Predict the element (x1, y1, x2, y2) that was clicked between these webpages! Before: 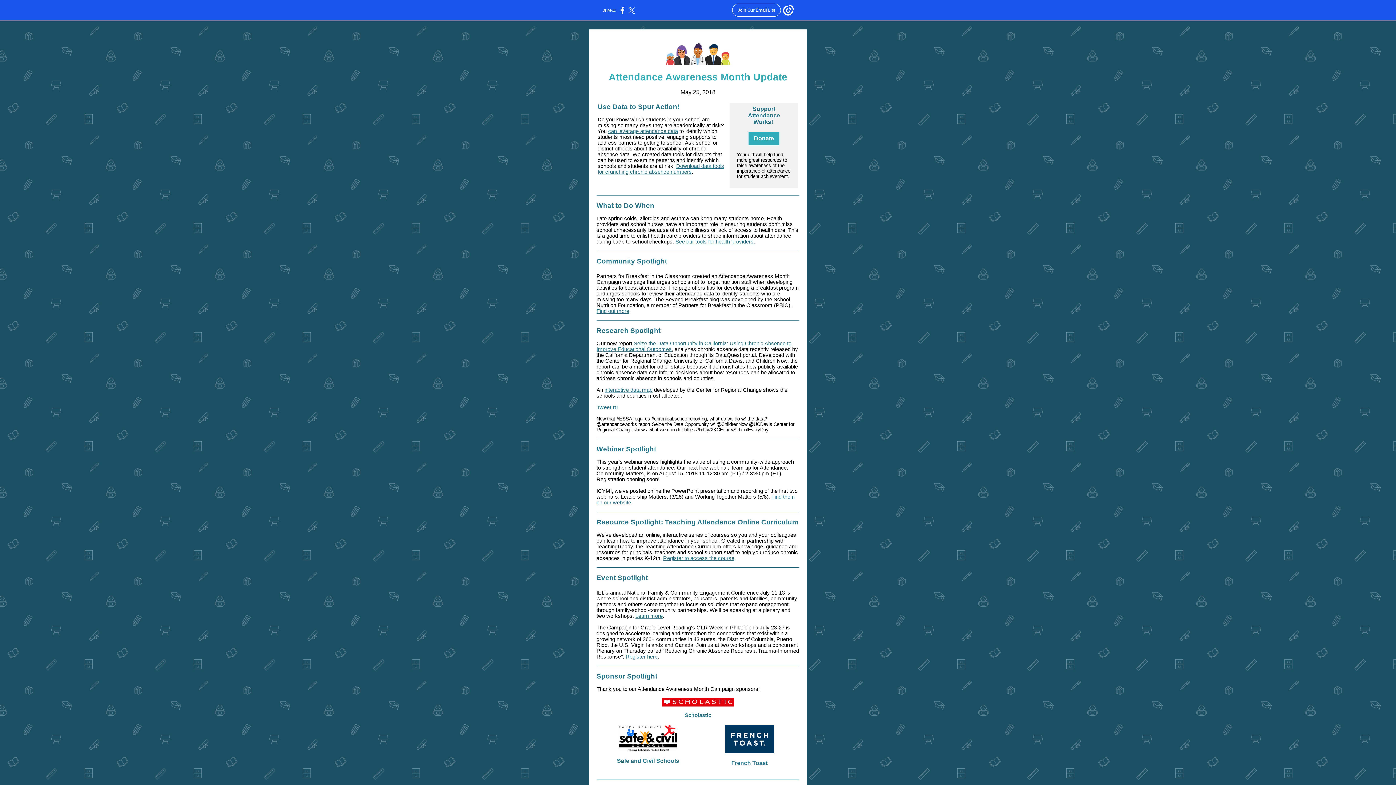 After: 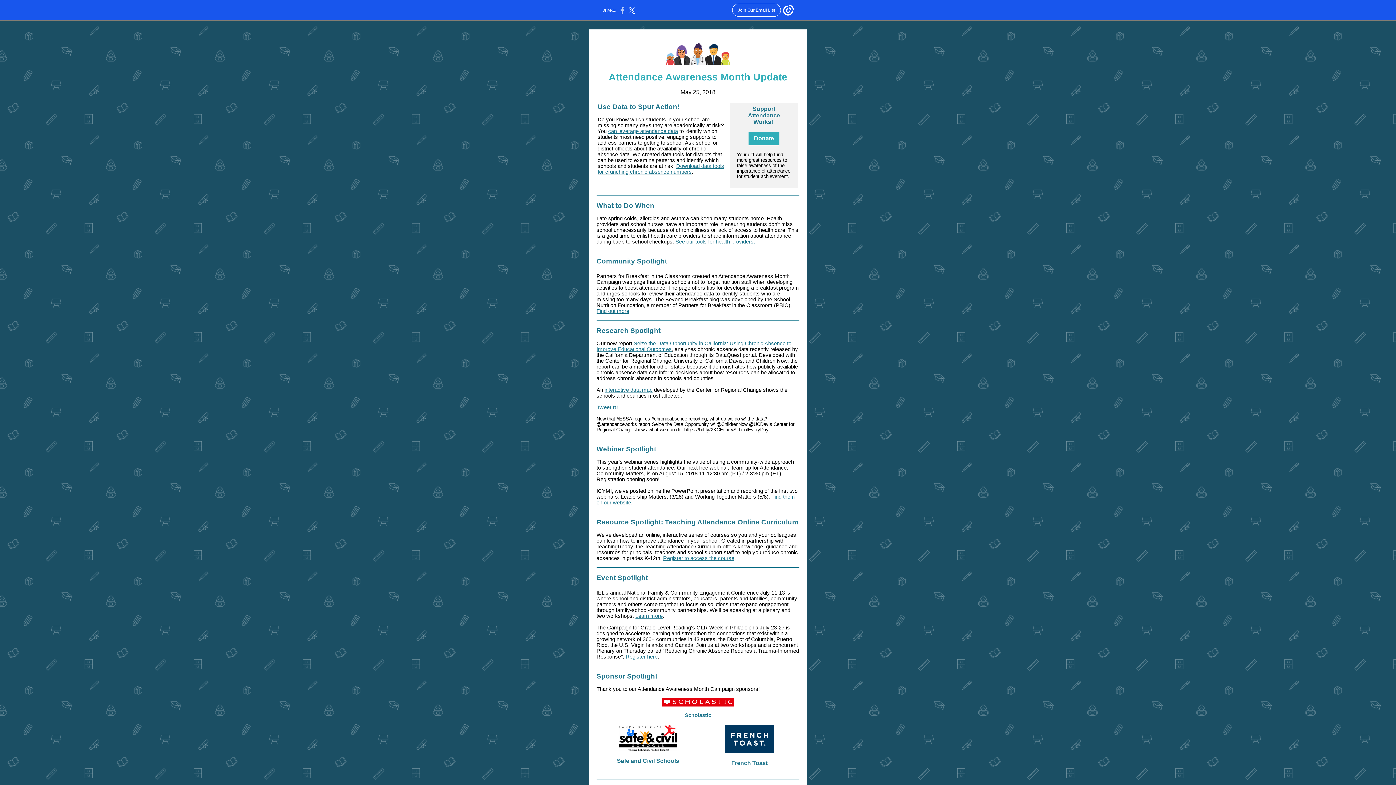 Action: bbox: (620, 10, 624, 14)